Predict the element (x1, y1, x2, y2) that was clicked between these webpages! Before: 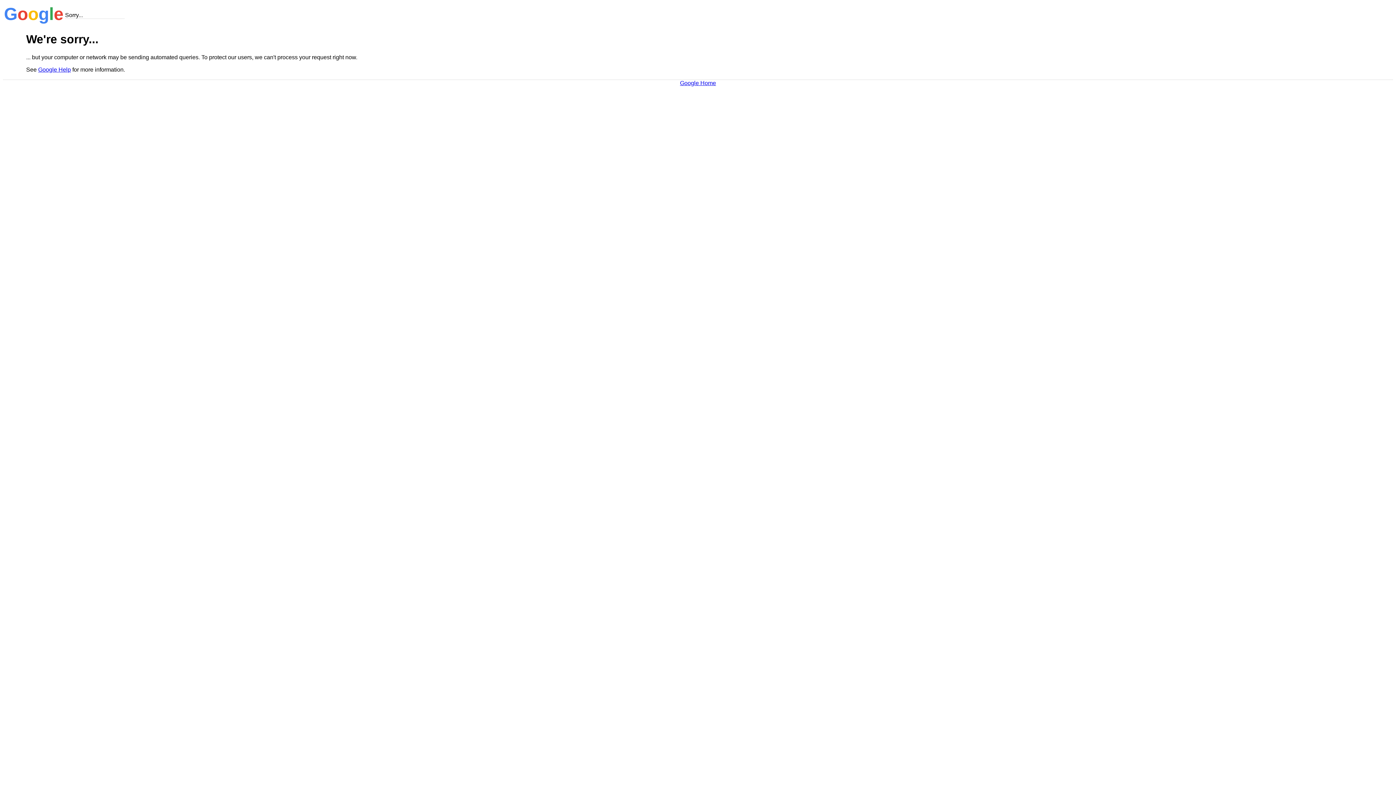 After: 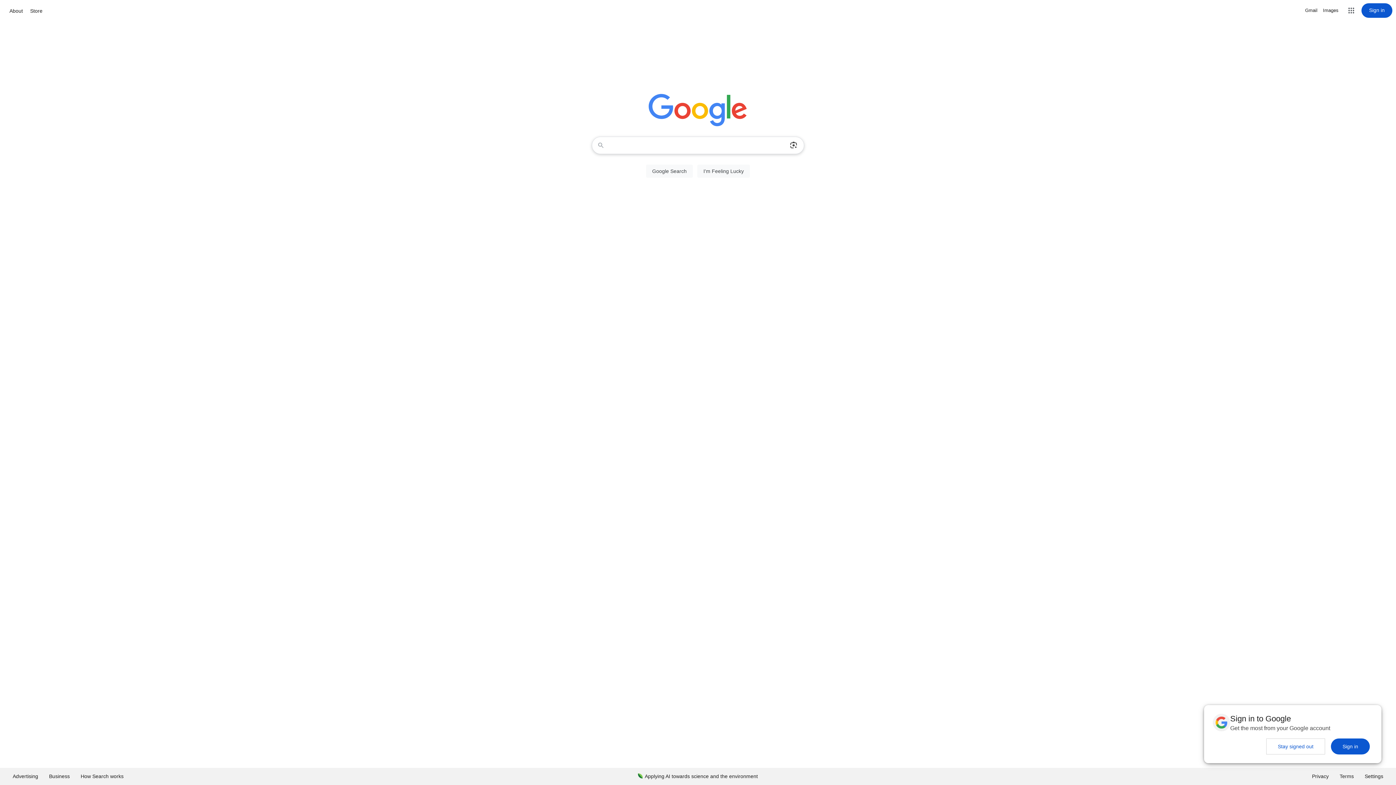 Action: label: Google Home bbox: (680, 79, 716, 86)